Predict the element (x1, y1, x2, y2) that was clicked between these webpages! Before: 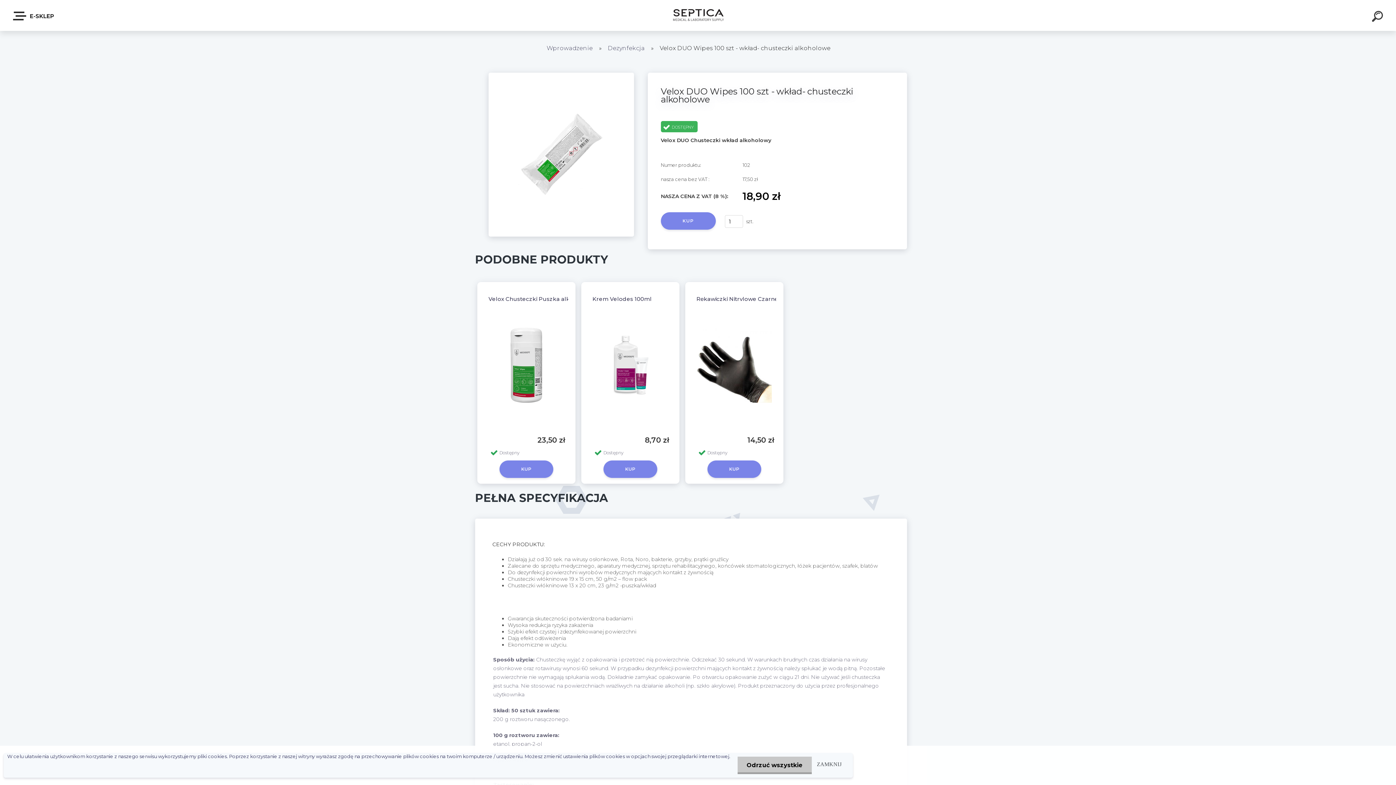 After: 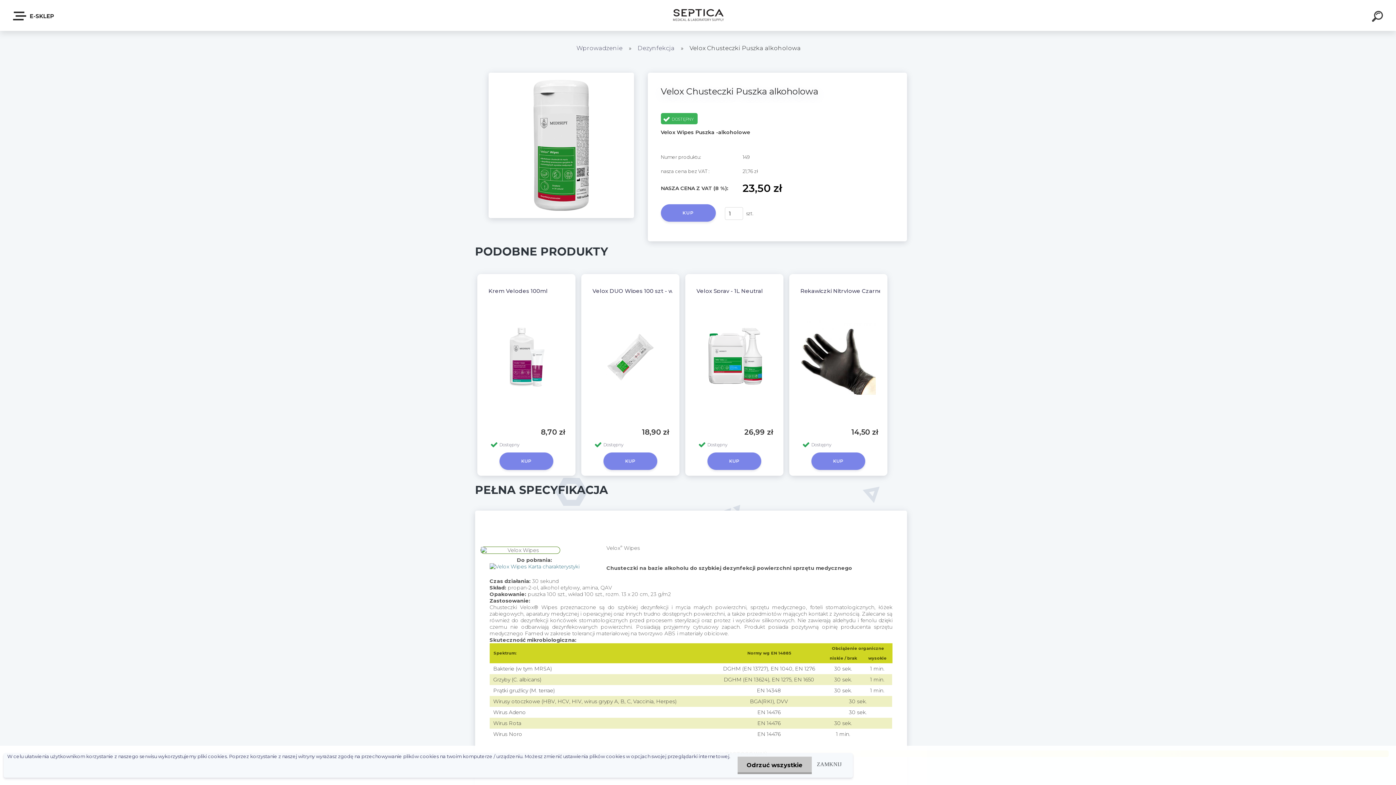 Action: label: Velox Chusteczki Puszka alkoholowa bbox: (488, 297, 594, 301)